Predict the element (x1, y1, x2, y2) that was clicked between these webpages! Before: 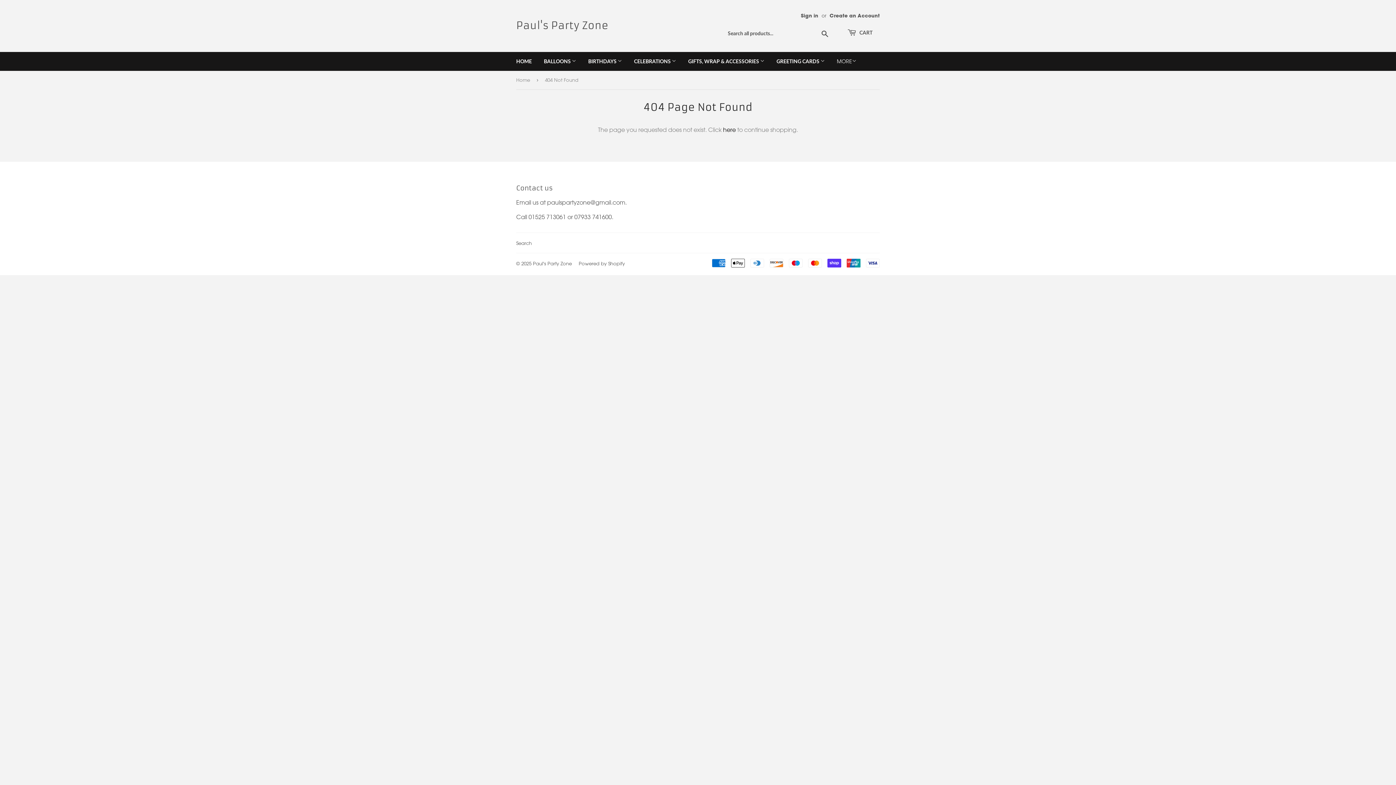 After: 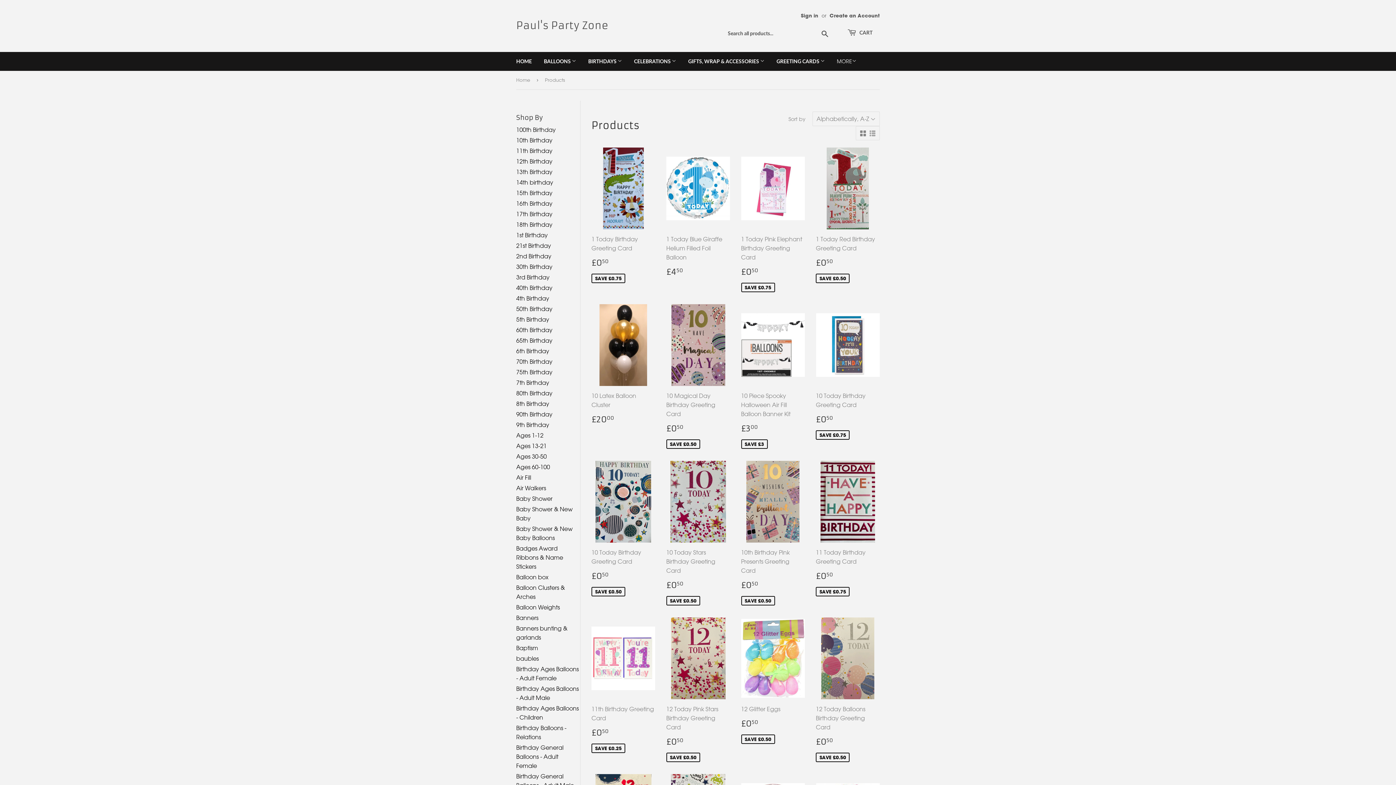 Action: label: here bbox: (723, 126, 735, 133)